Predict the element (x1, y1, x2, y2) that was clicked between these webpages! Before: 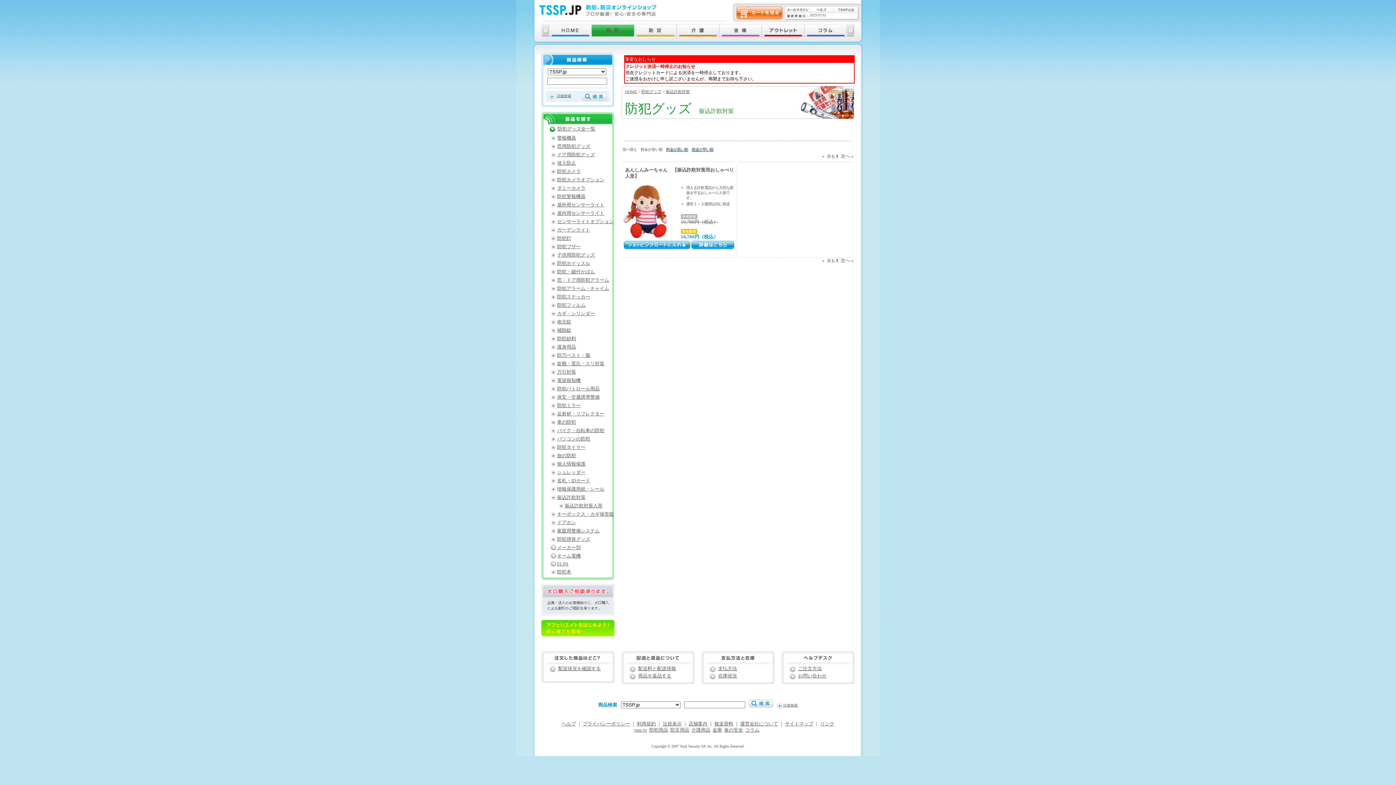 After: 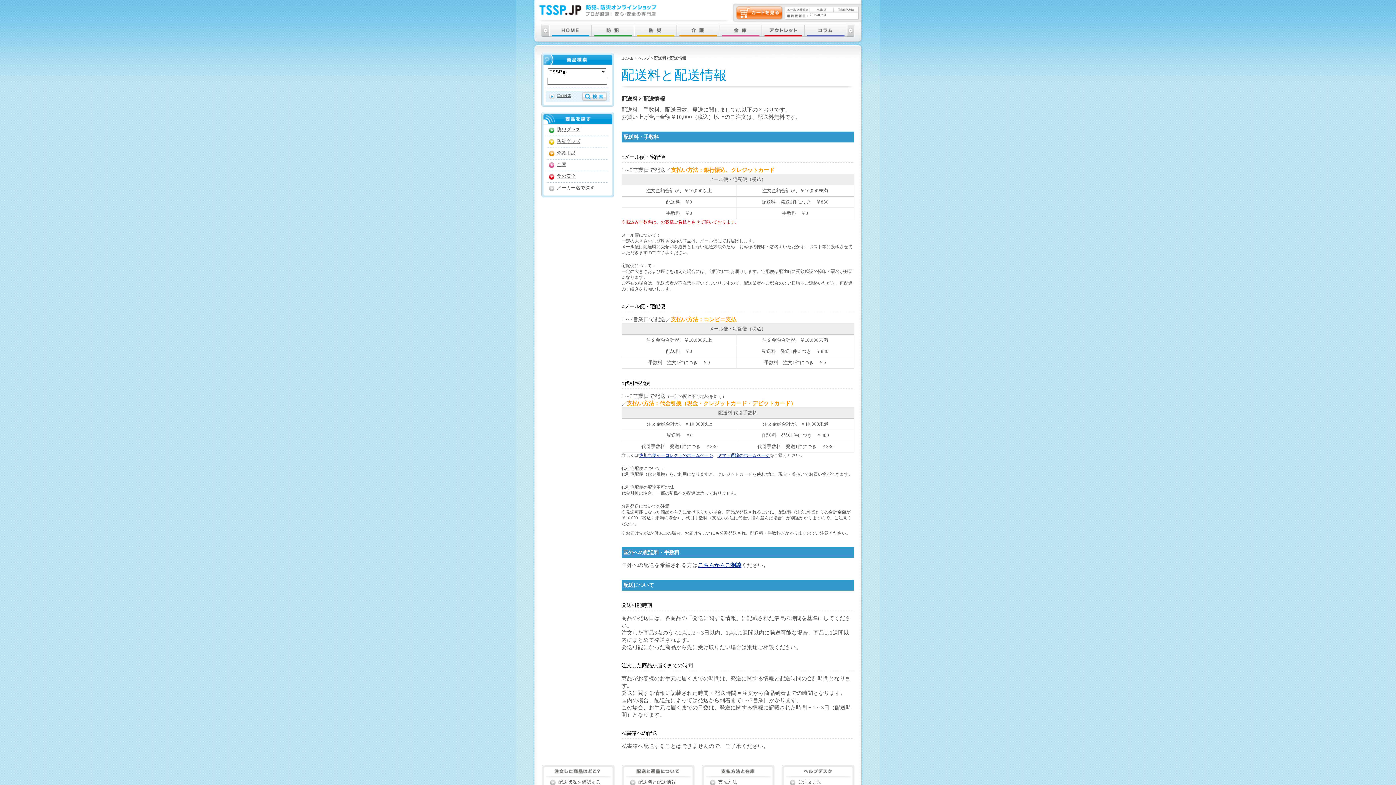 Action: bbox: (638, 666, 676, 671) label: 配送料と配送情報